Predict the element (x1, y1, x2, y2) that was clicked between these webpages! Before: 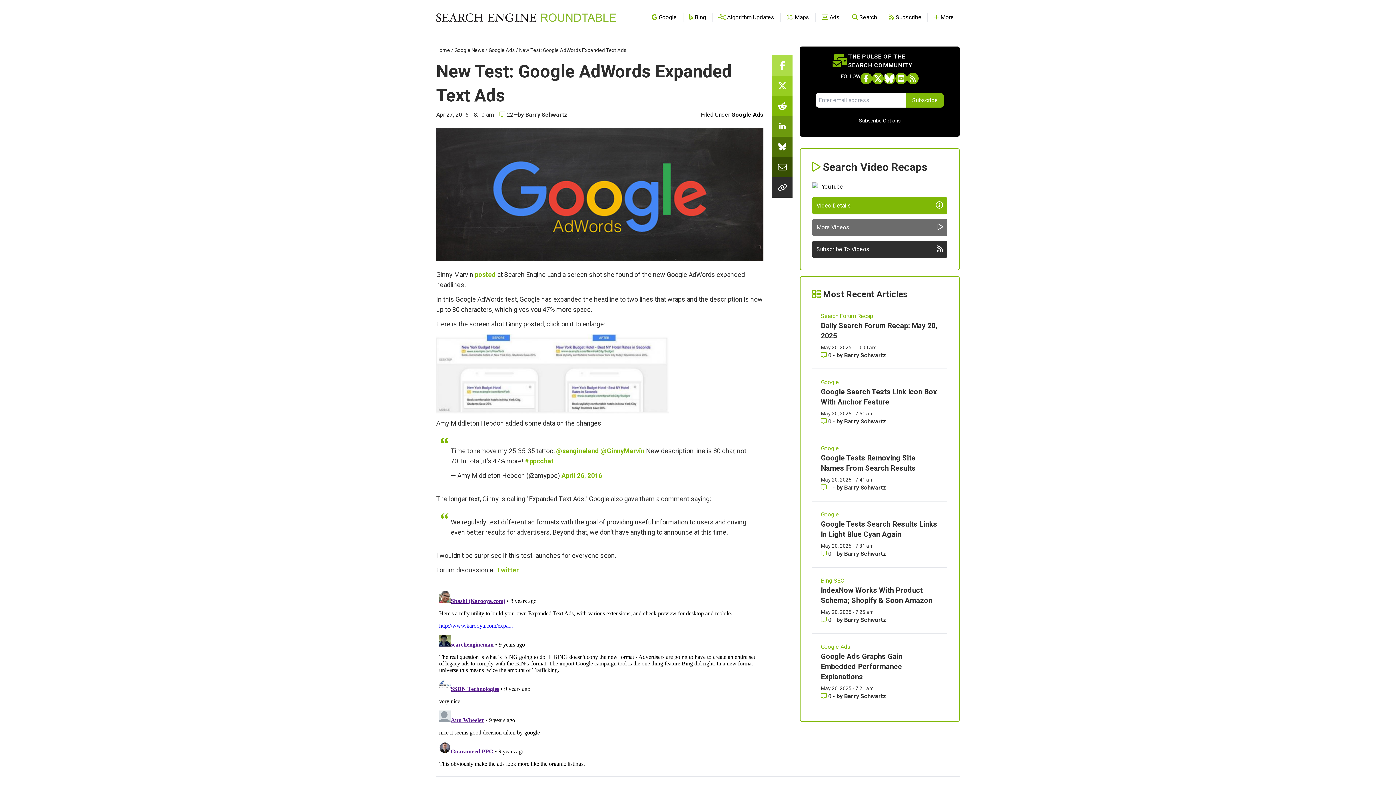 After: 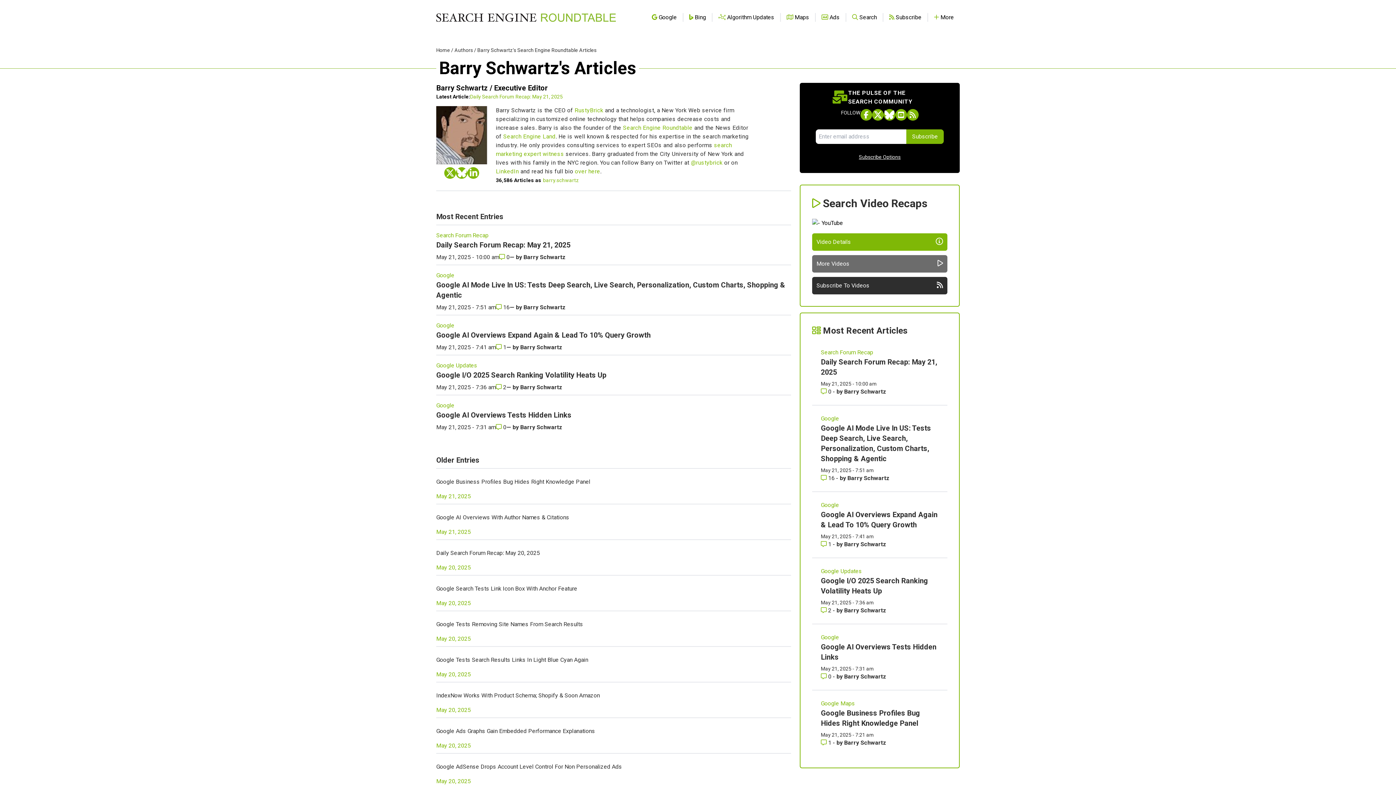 Action: bbox: (844, 352, 886, 358) label: More by Barry Schwartz